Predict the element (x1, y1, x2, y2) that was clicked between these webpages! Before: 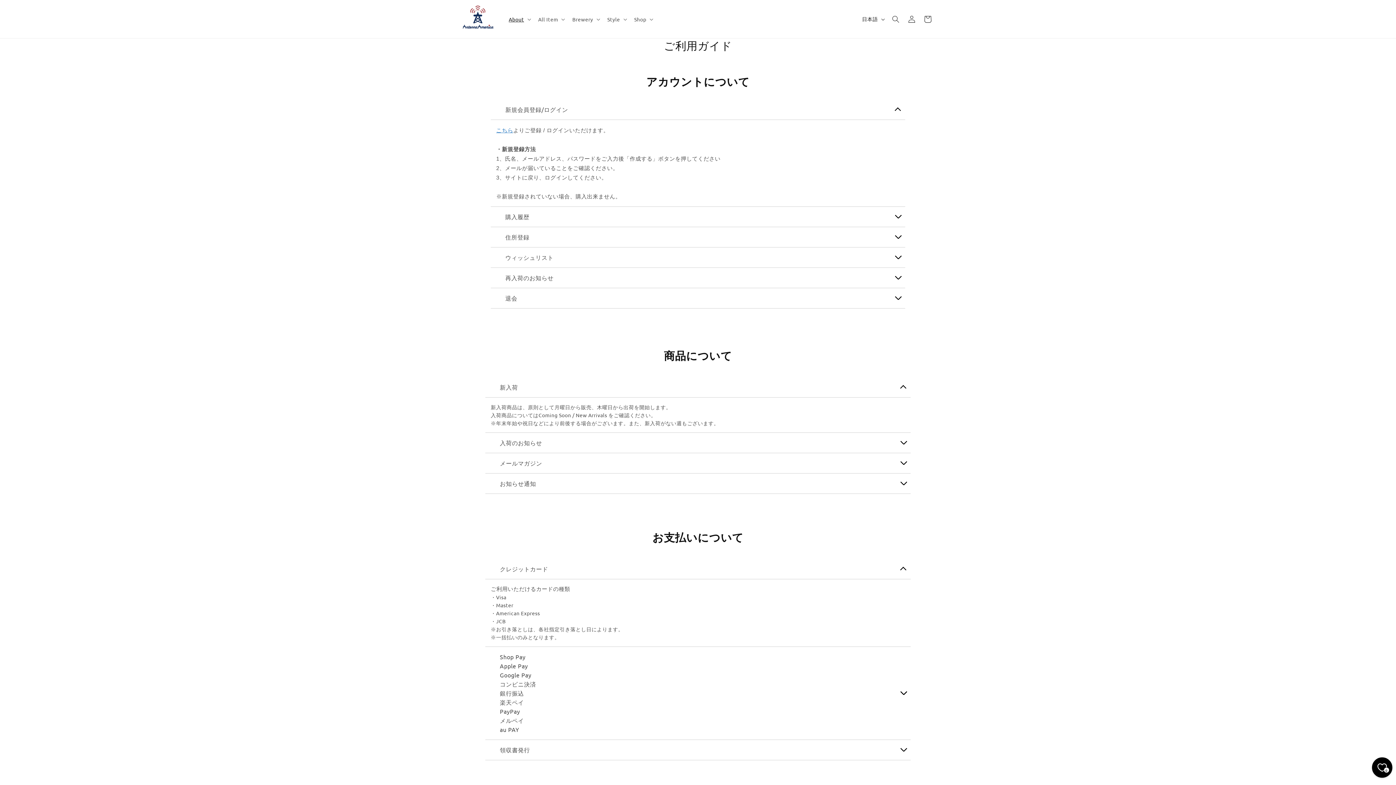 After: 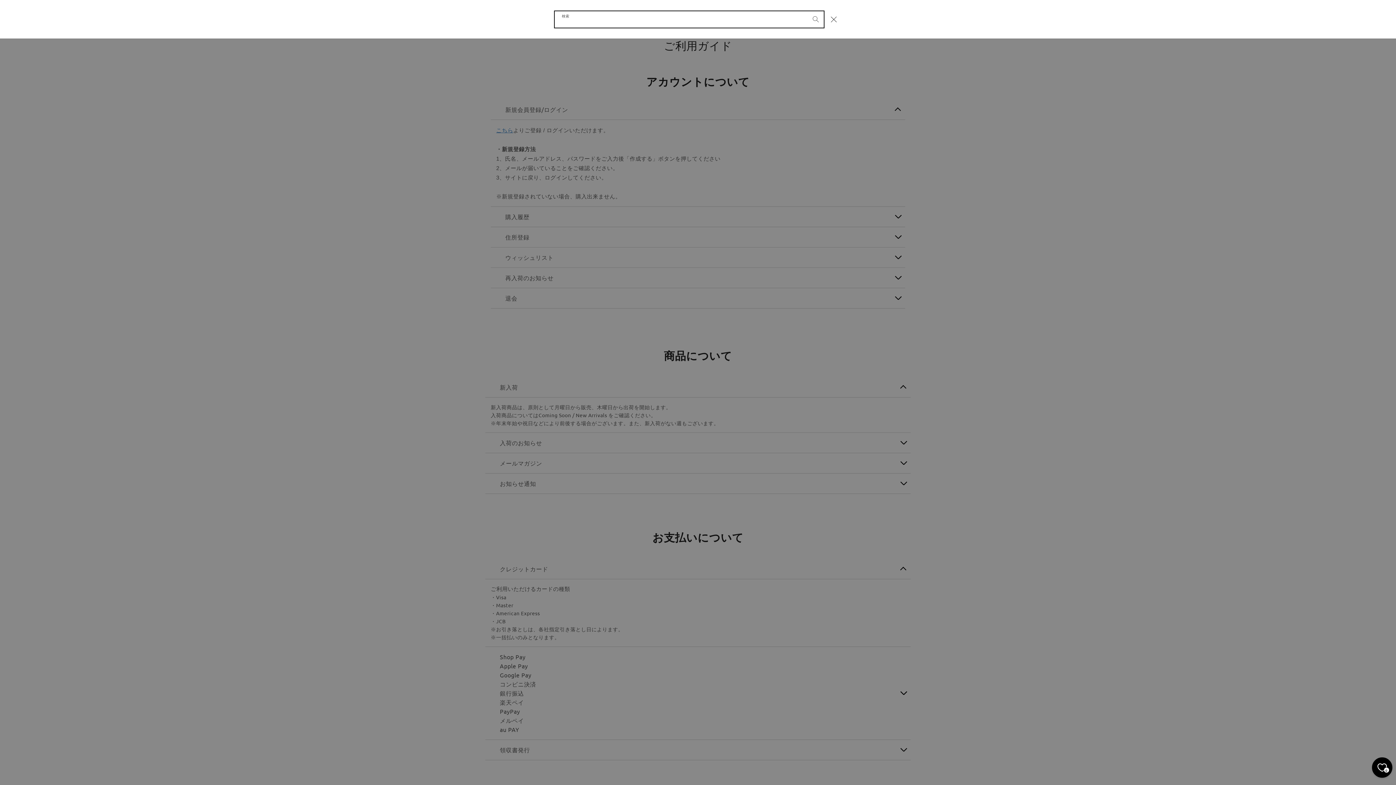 Action: bbox: (888, 11, 904, 27) label: 検索